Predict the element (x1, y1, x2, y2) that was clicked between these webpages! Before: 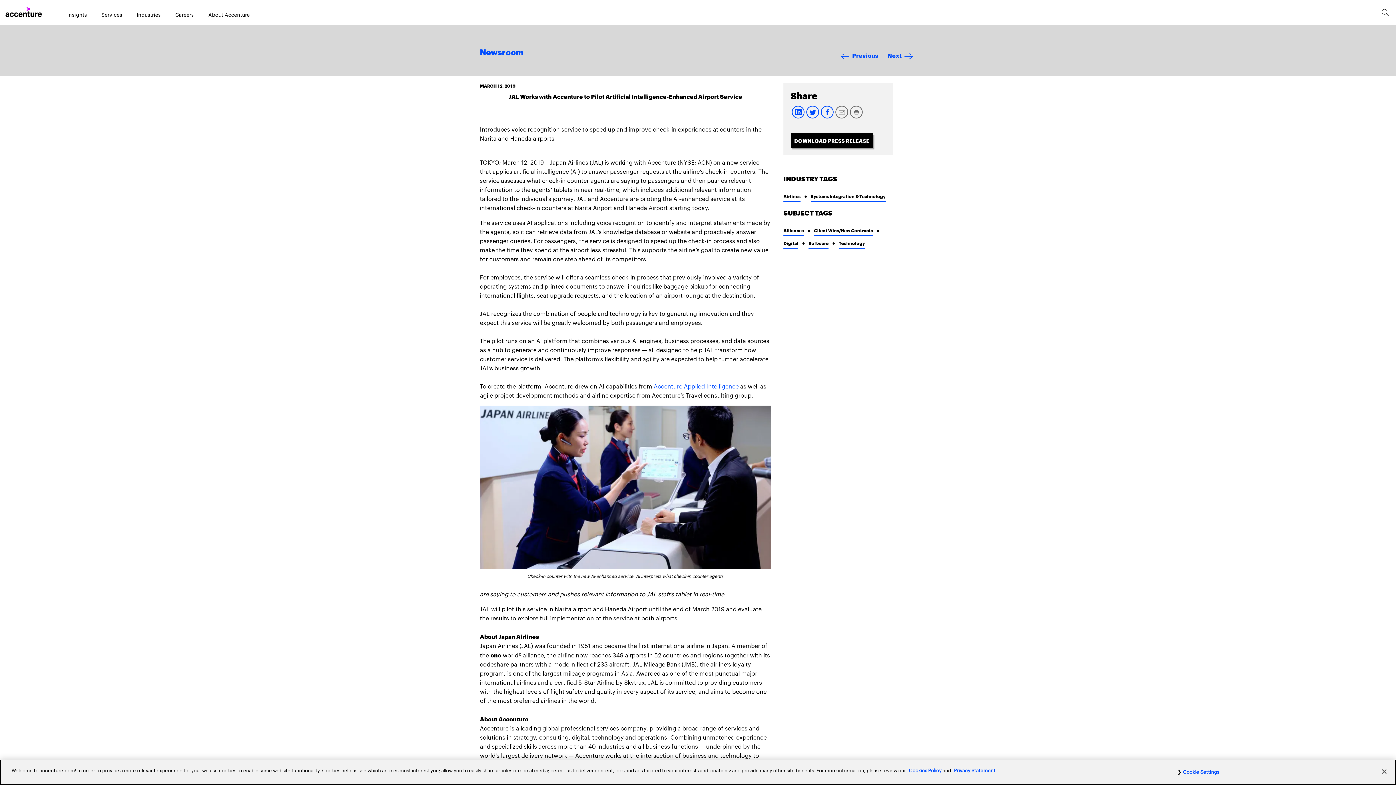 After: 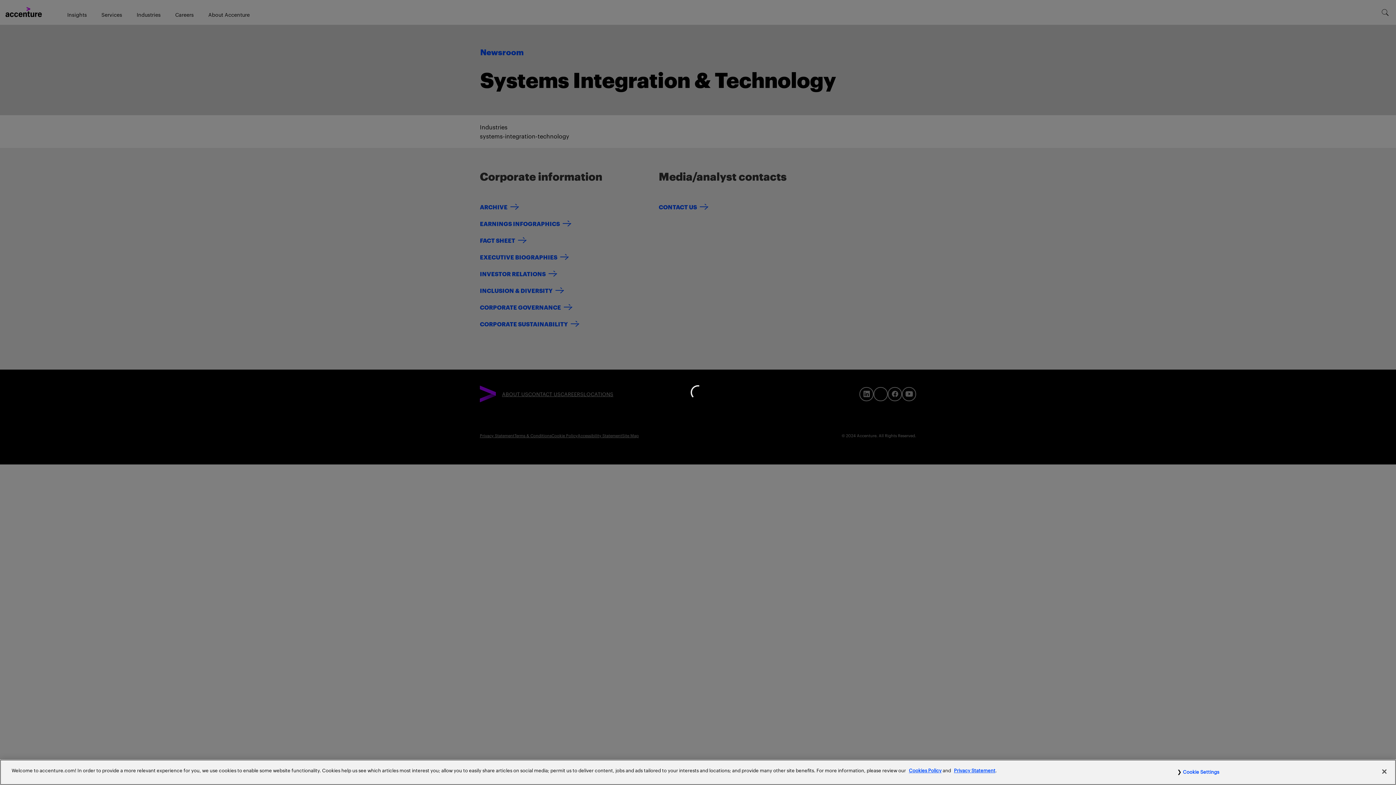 Action: bbox: (810, 193, 885, 201) label: Systems Integration & Technology